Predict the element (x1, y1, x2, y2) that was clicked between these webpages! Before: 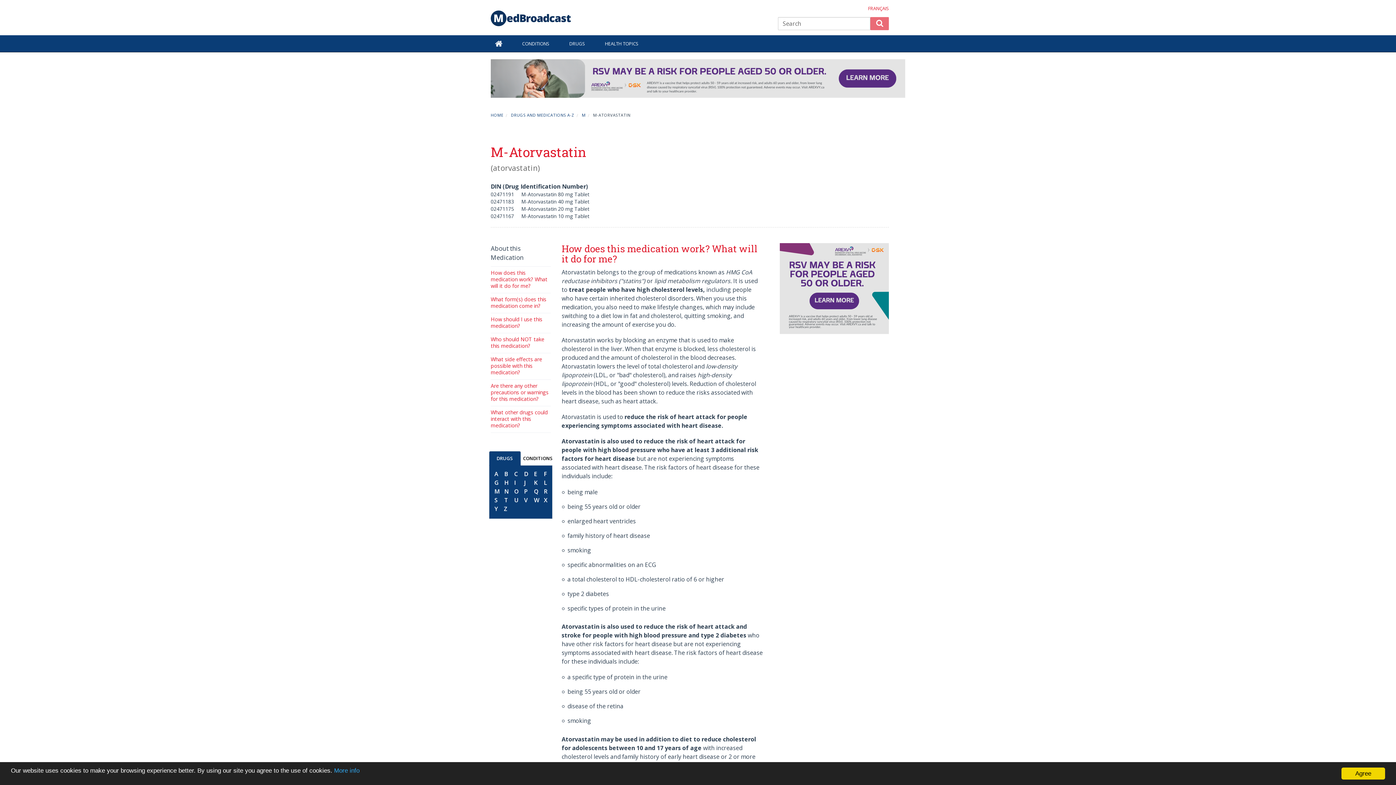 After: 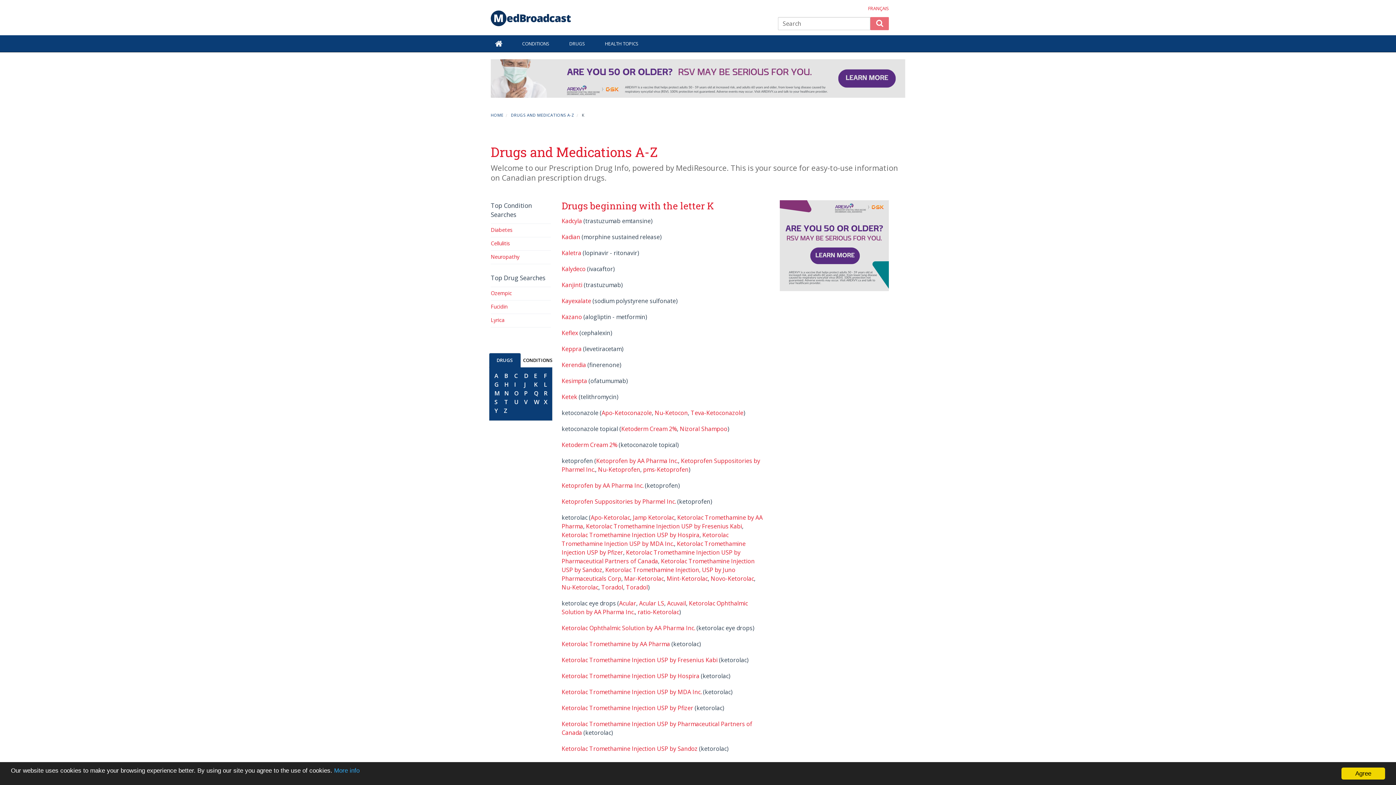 Action: bbox: (532, 477, 539, 488) label: K